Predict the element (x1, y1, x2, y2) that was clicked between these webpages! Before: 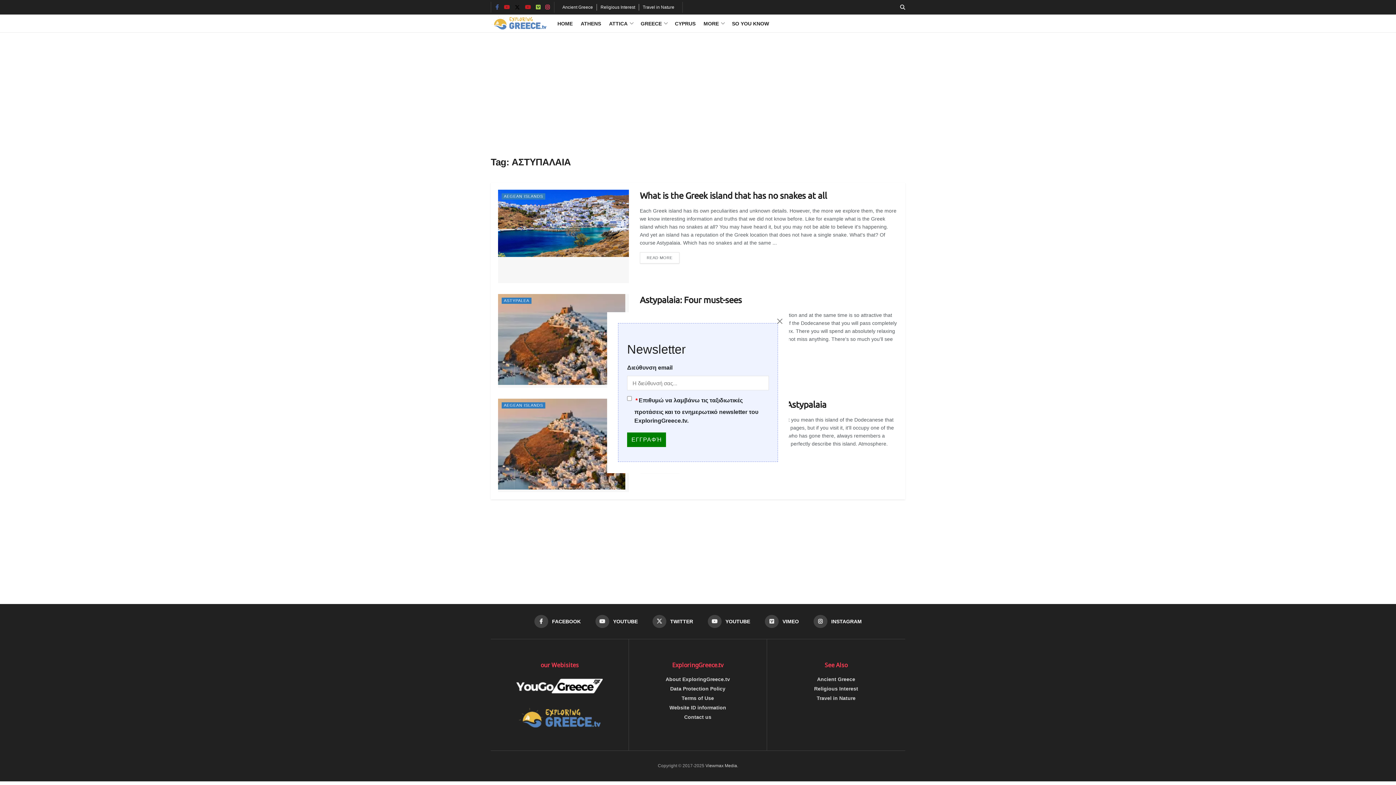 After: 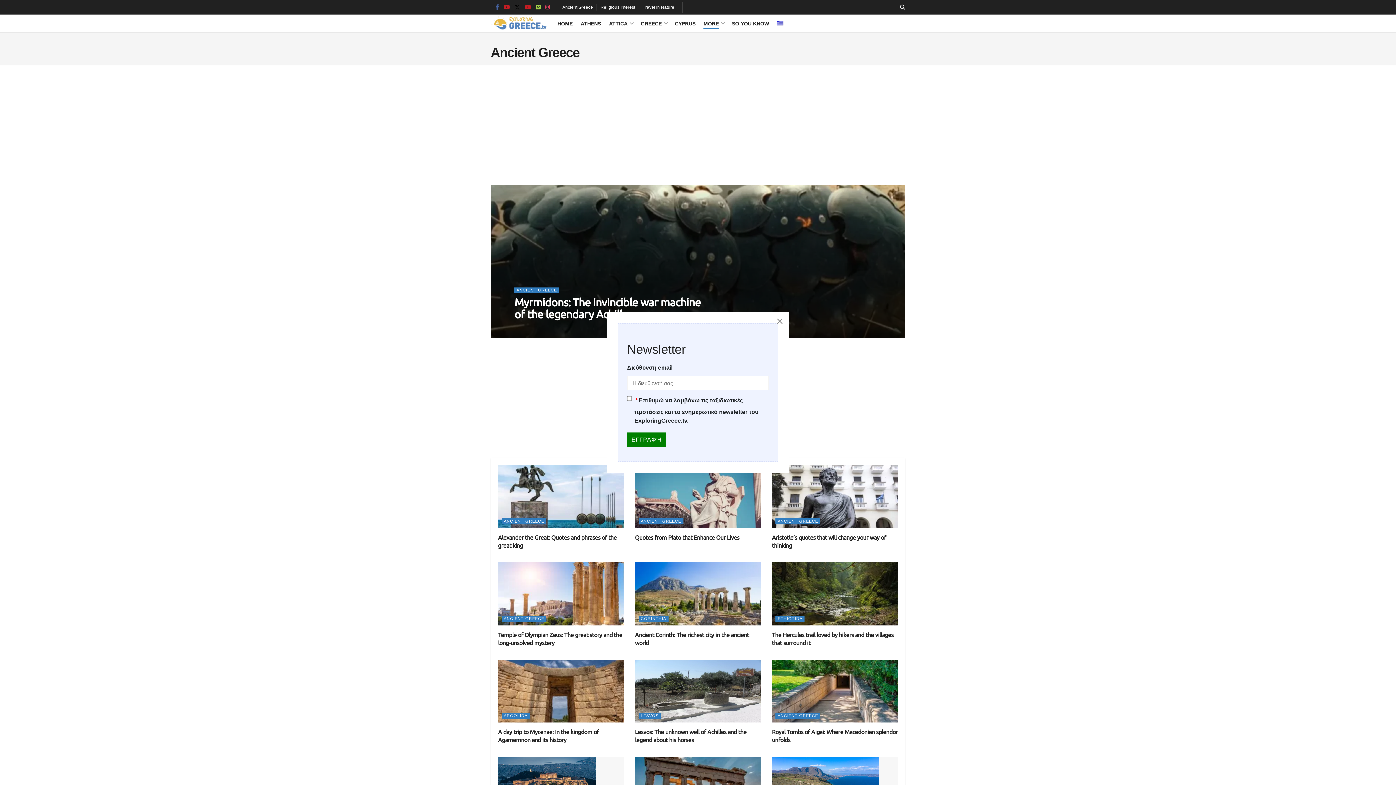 Action: label: Ancient Greece bbox: (817, 676, 855, 682)